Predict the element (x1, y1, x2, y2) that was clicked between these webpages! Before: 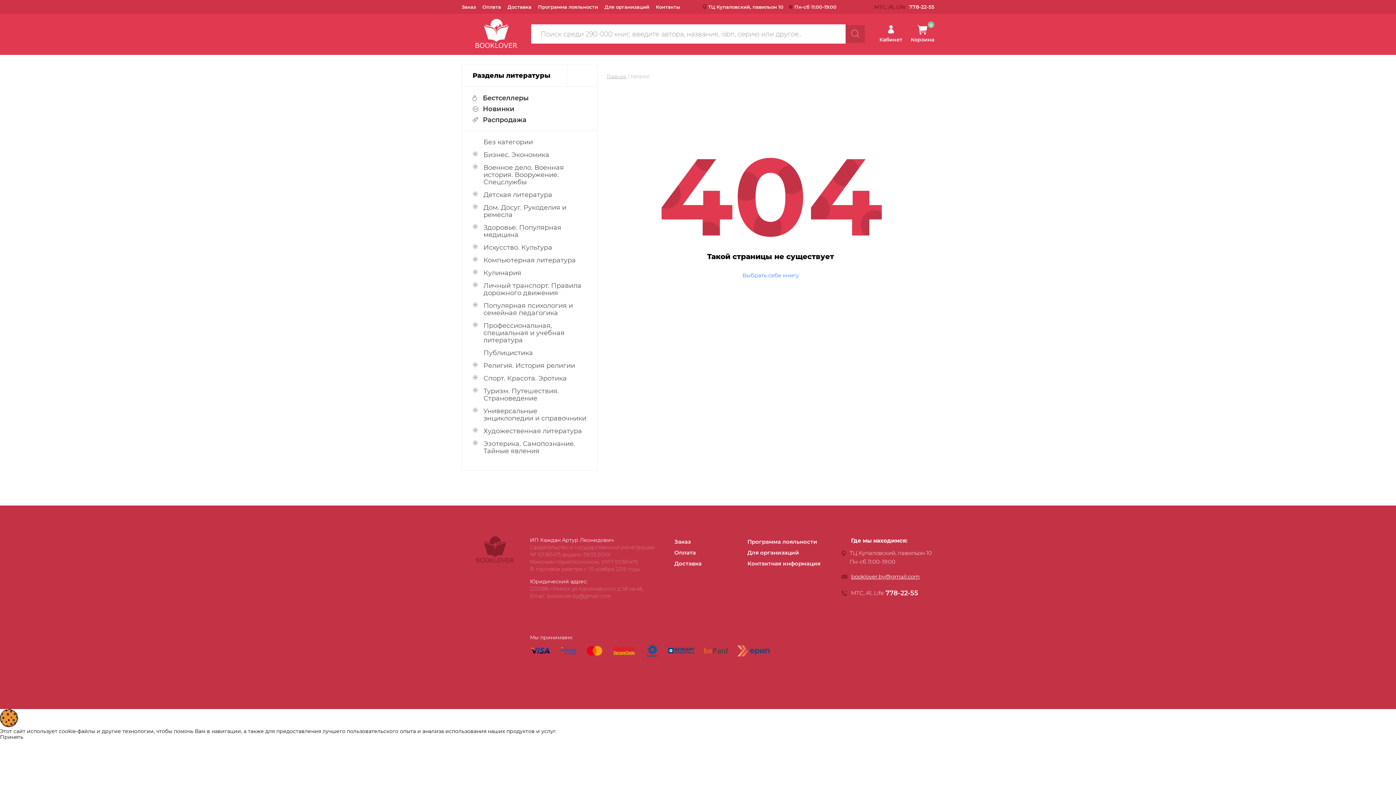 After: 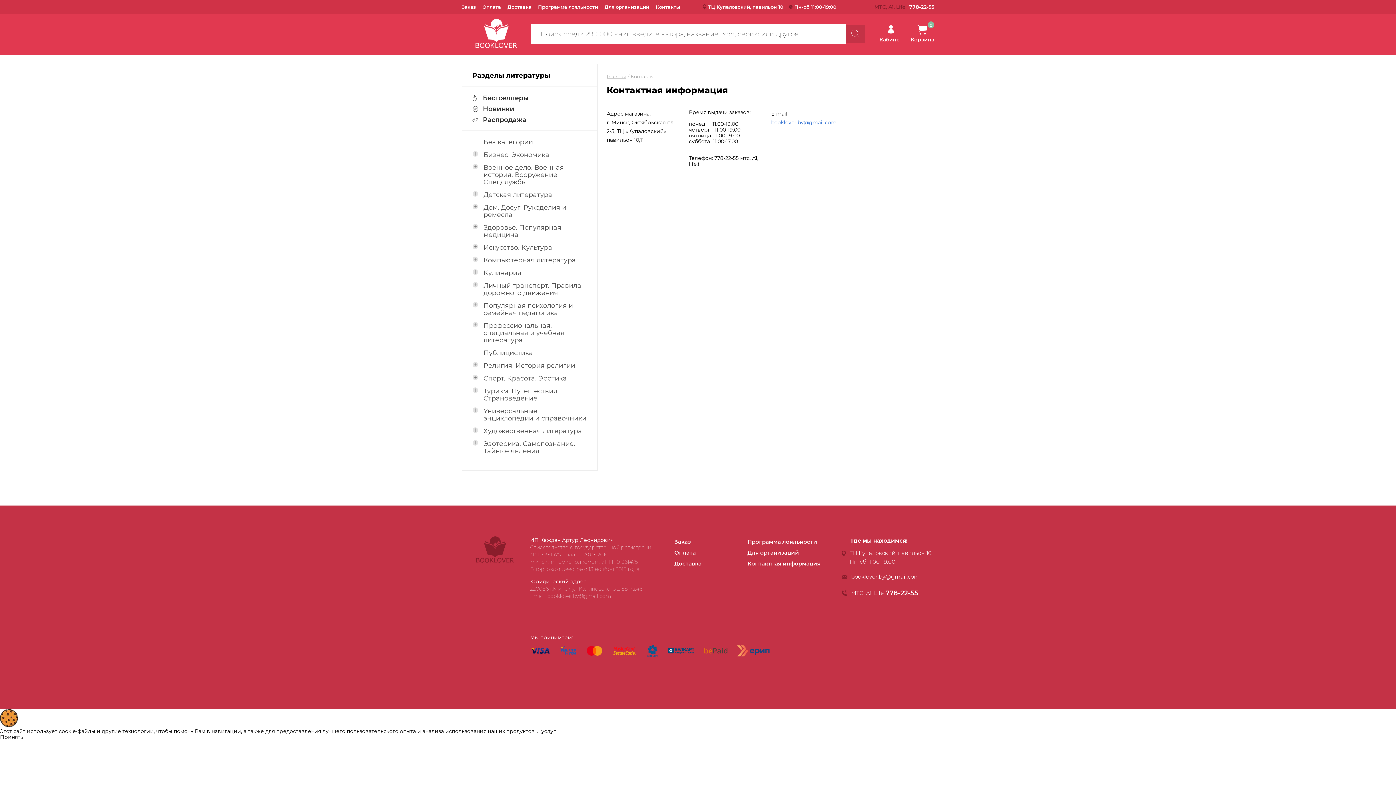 Action: label: ТЦ Купаловский, павильон 10 bbox: (708, 3, 783, 10)